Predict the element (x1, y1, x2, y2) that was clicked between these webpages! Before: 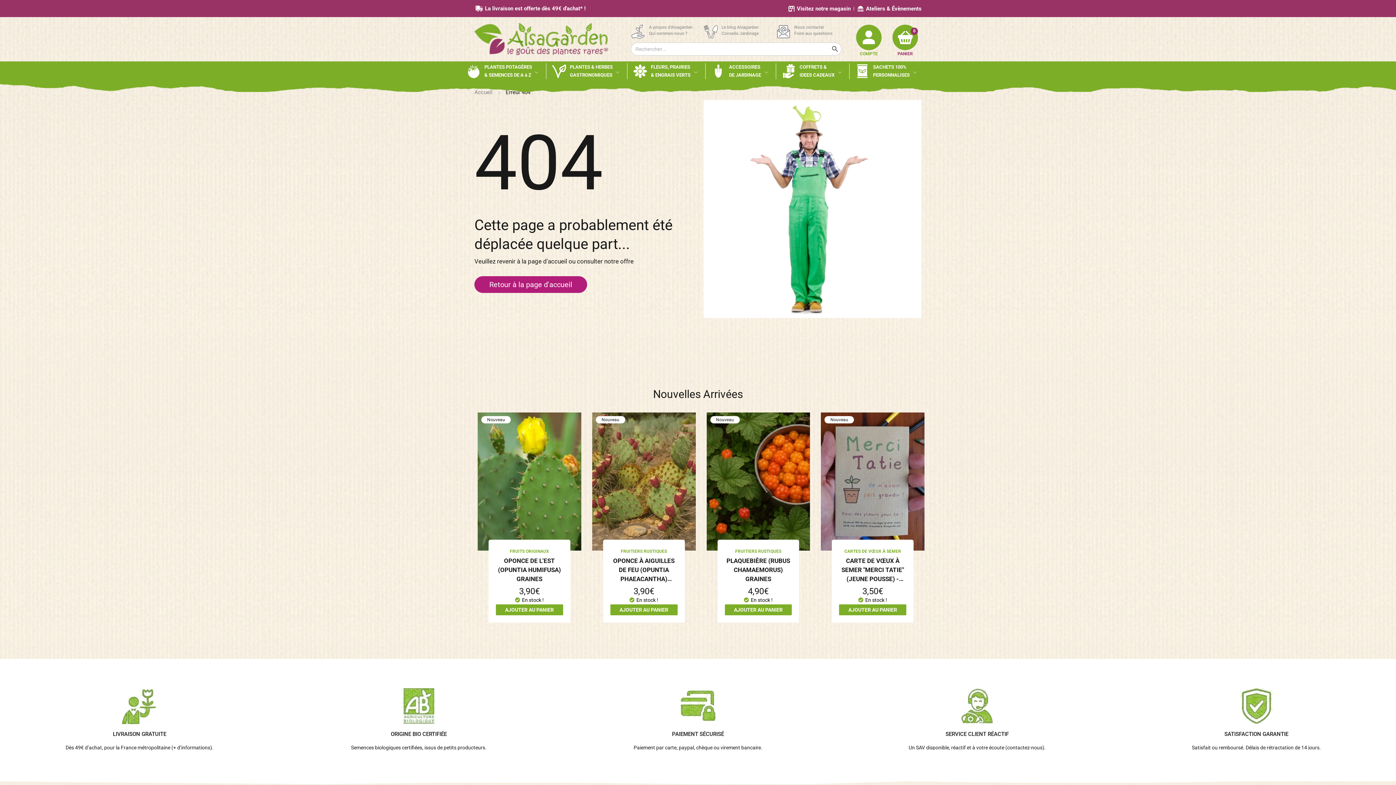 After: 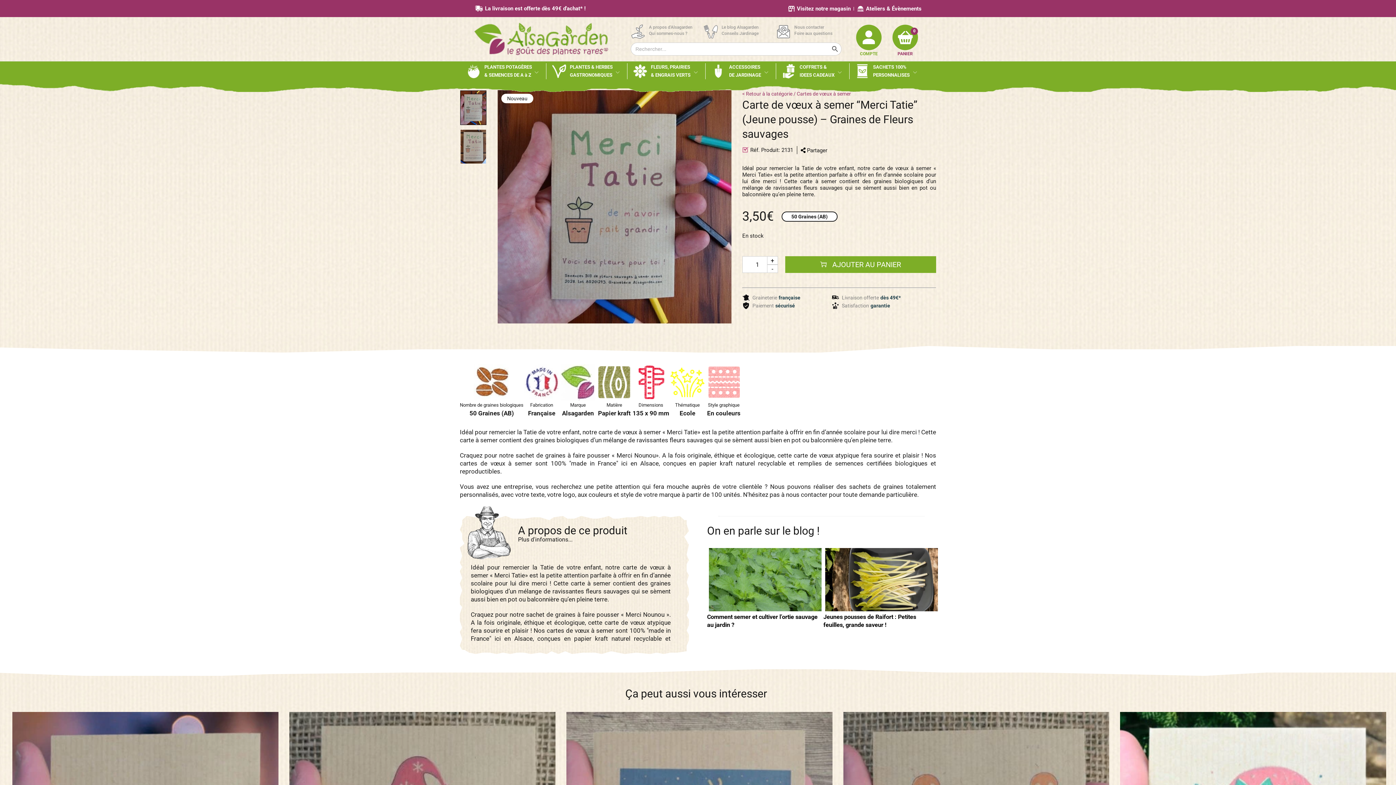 Action: label: CARTE DE VŒUX À SEMER "MERCI TATIE" (JEUNE POUSSE) - GRAINES DE FLEURS SAUVAGES bbox: (841, 557, 904, 600)